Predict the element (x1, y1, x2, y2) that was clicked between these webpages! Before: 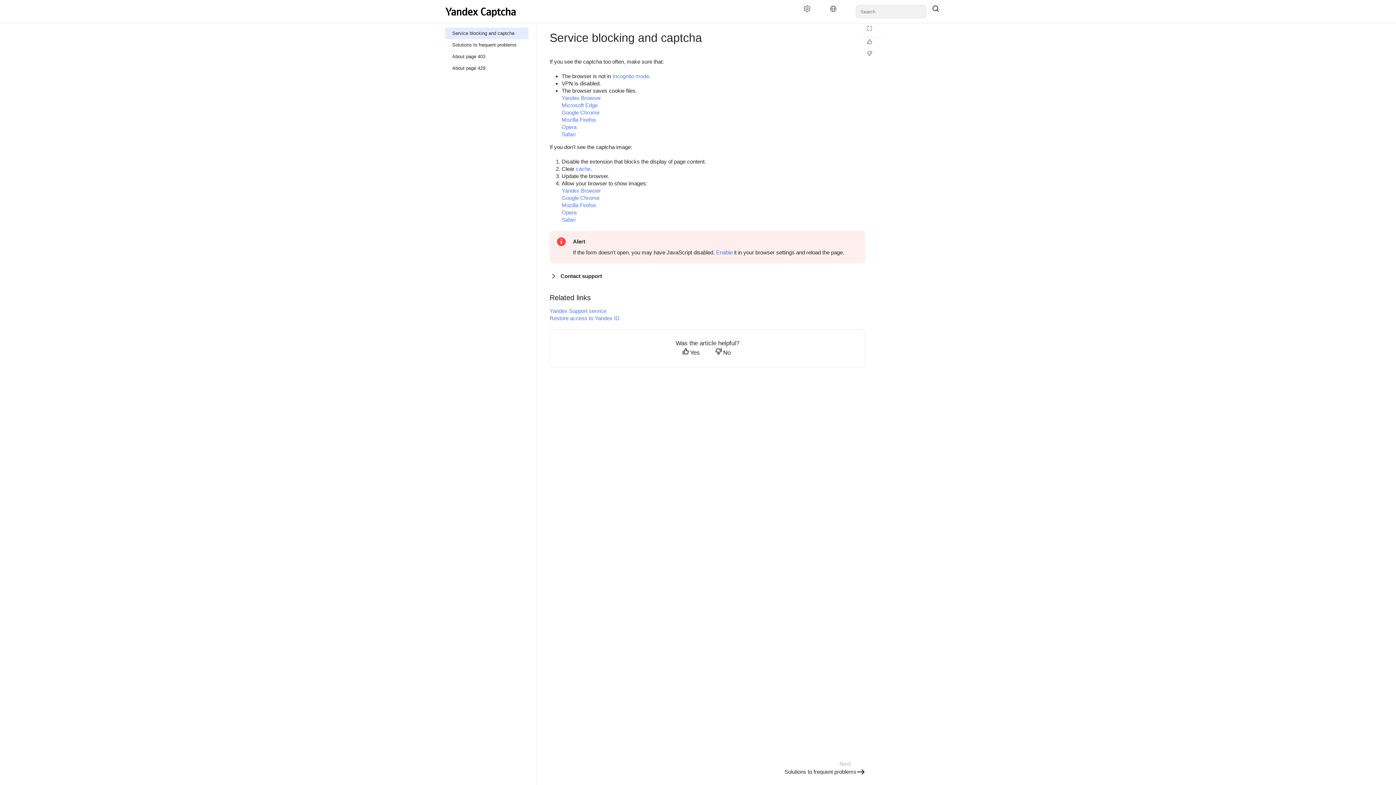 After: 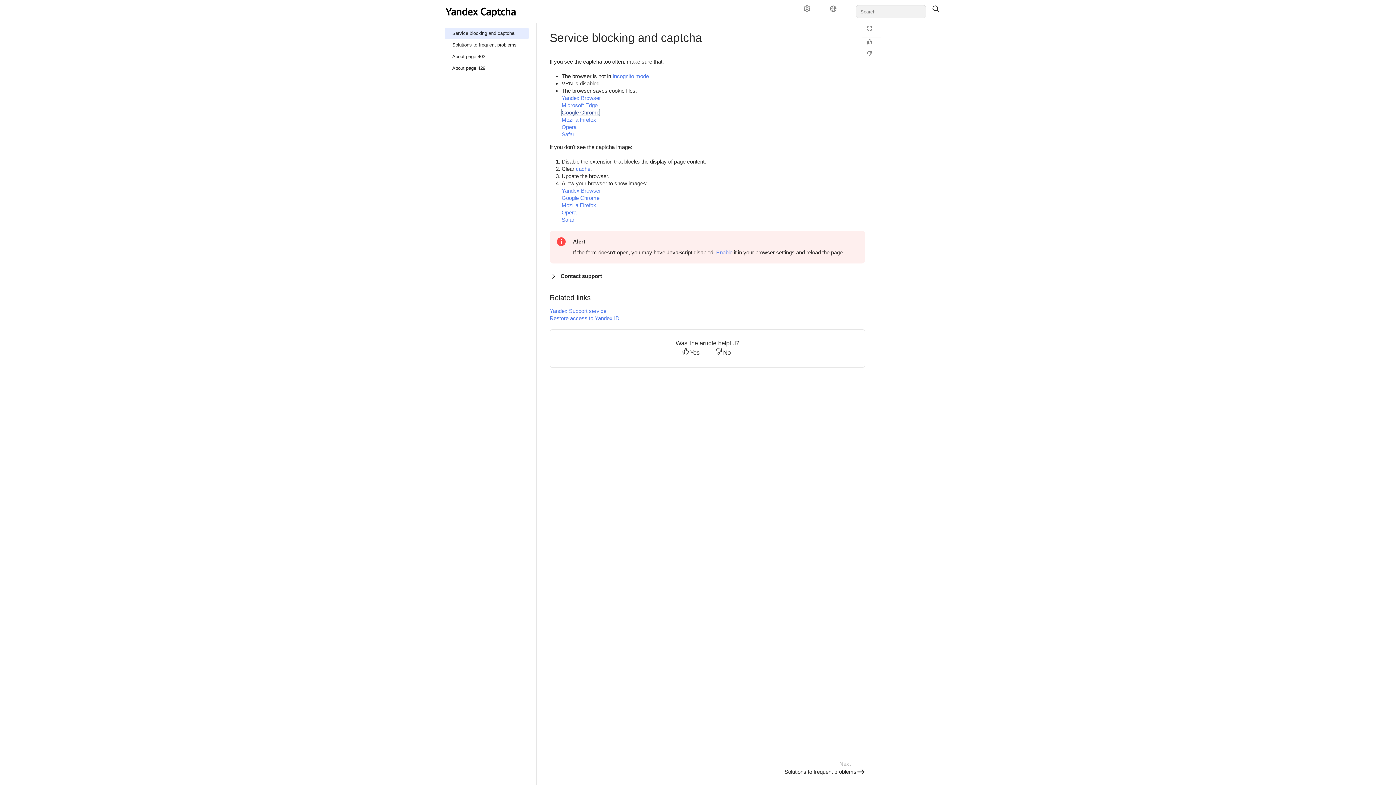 Action: label: Google Chrome bbox: (561, 109, 599, 115)